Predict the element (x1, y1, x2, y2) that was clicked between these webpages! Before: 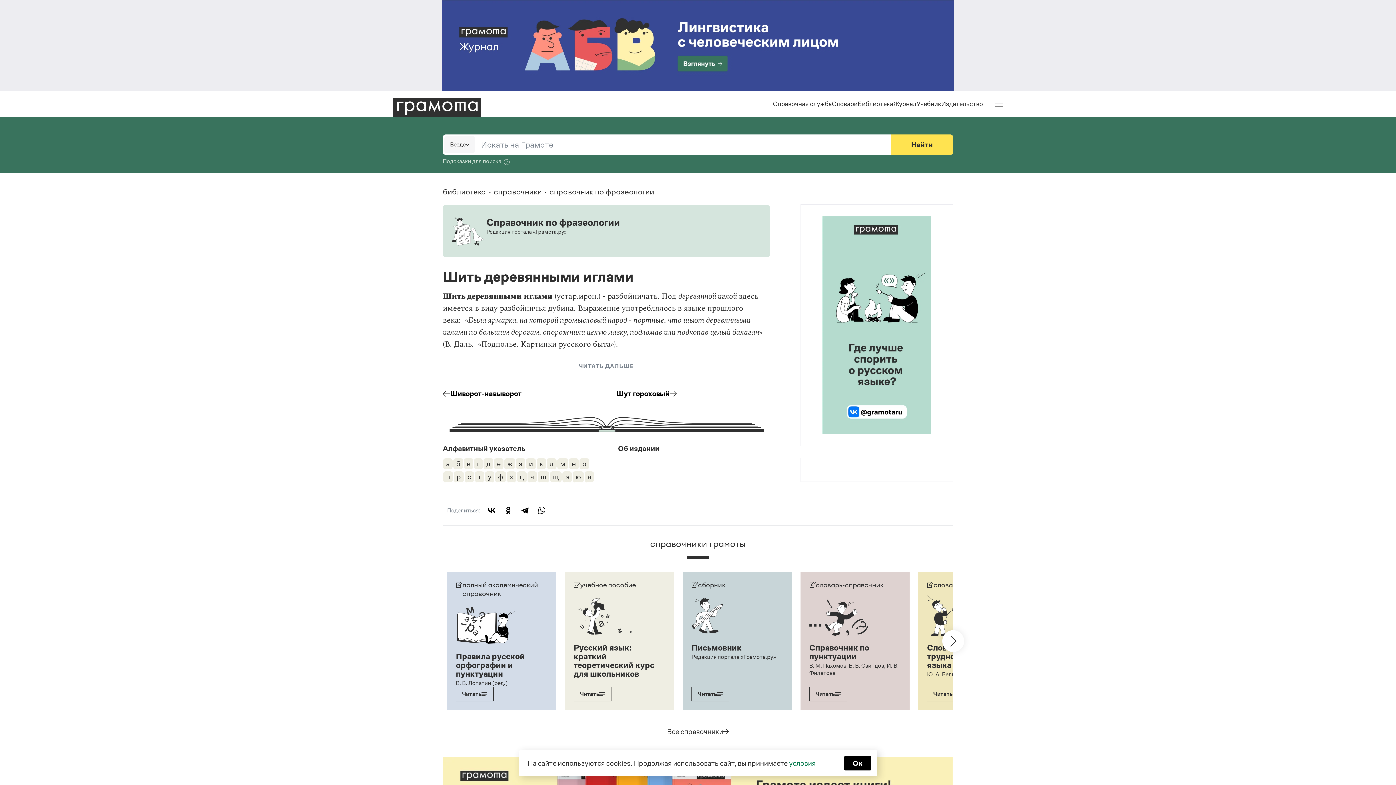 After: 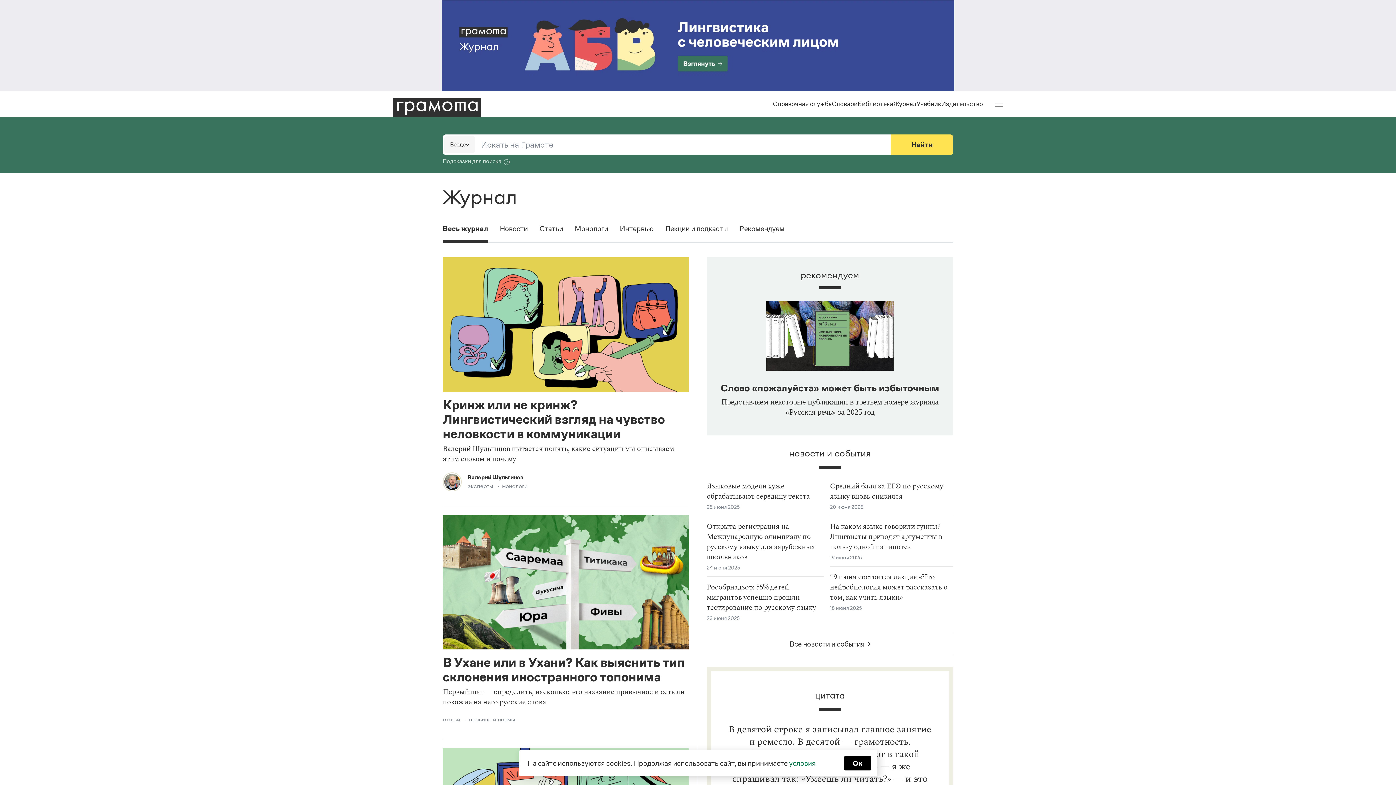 Action: bbox: (893, 100, 916, 107) label: Журнал